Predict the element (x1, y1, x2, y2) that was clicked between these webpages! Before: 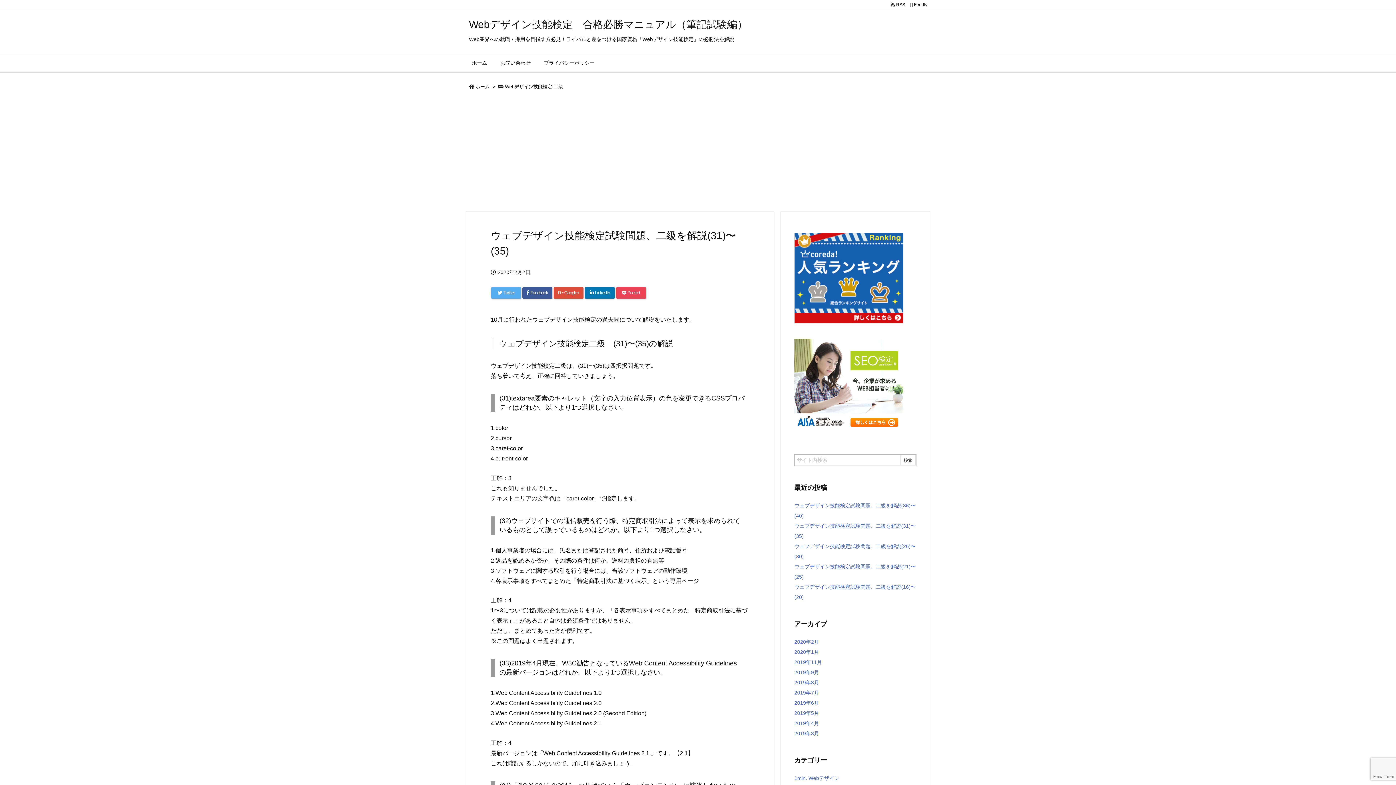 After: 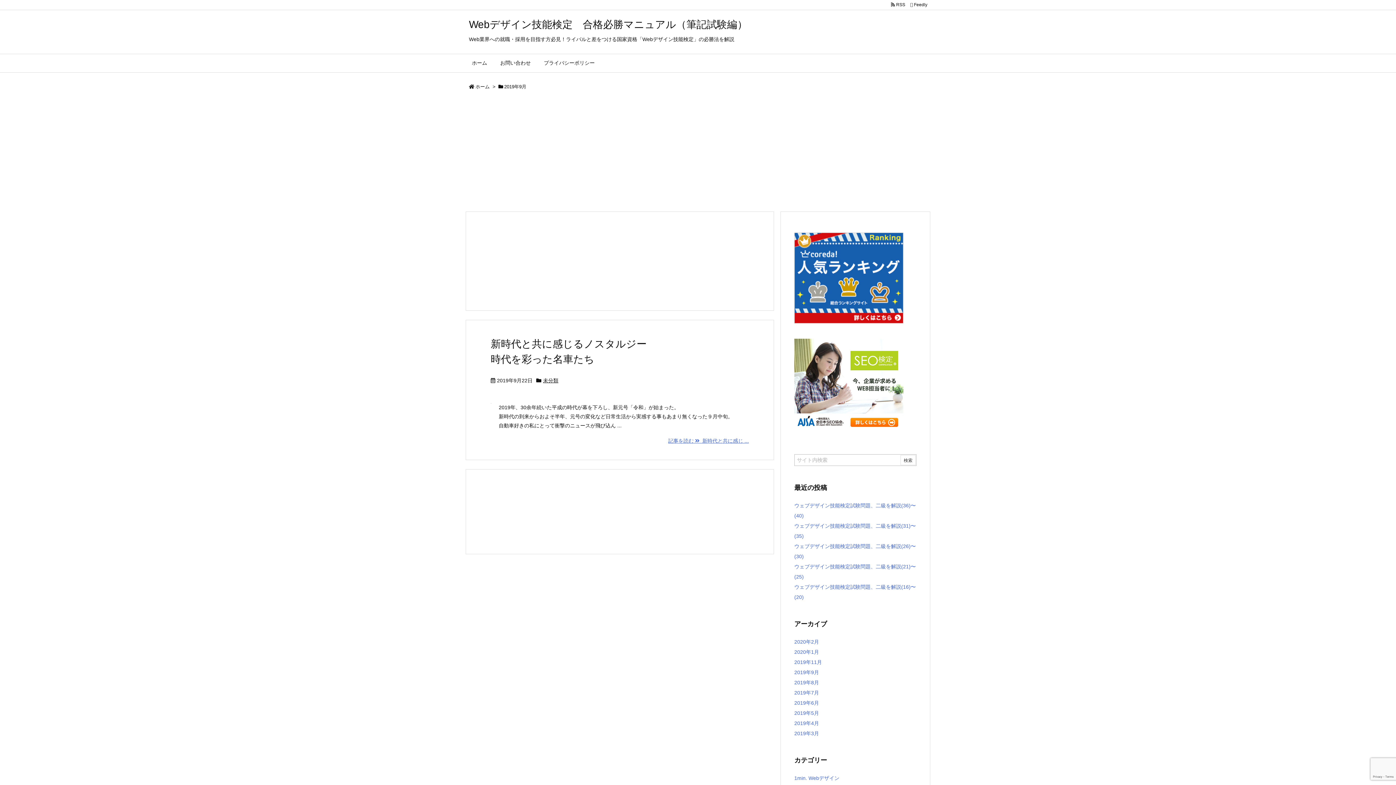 Action: bbox: (794, 669, 819, 675) label: 2019年9月